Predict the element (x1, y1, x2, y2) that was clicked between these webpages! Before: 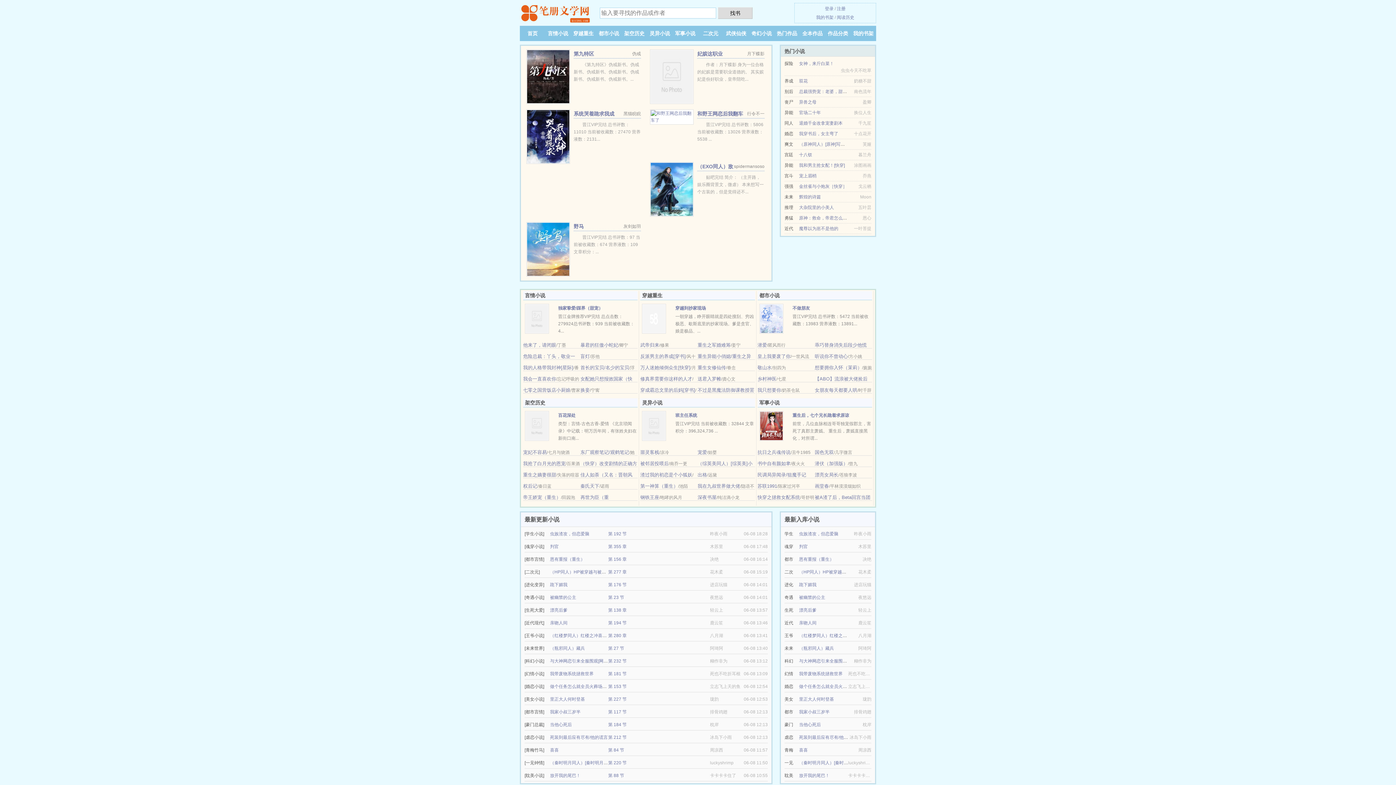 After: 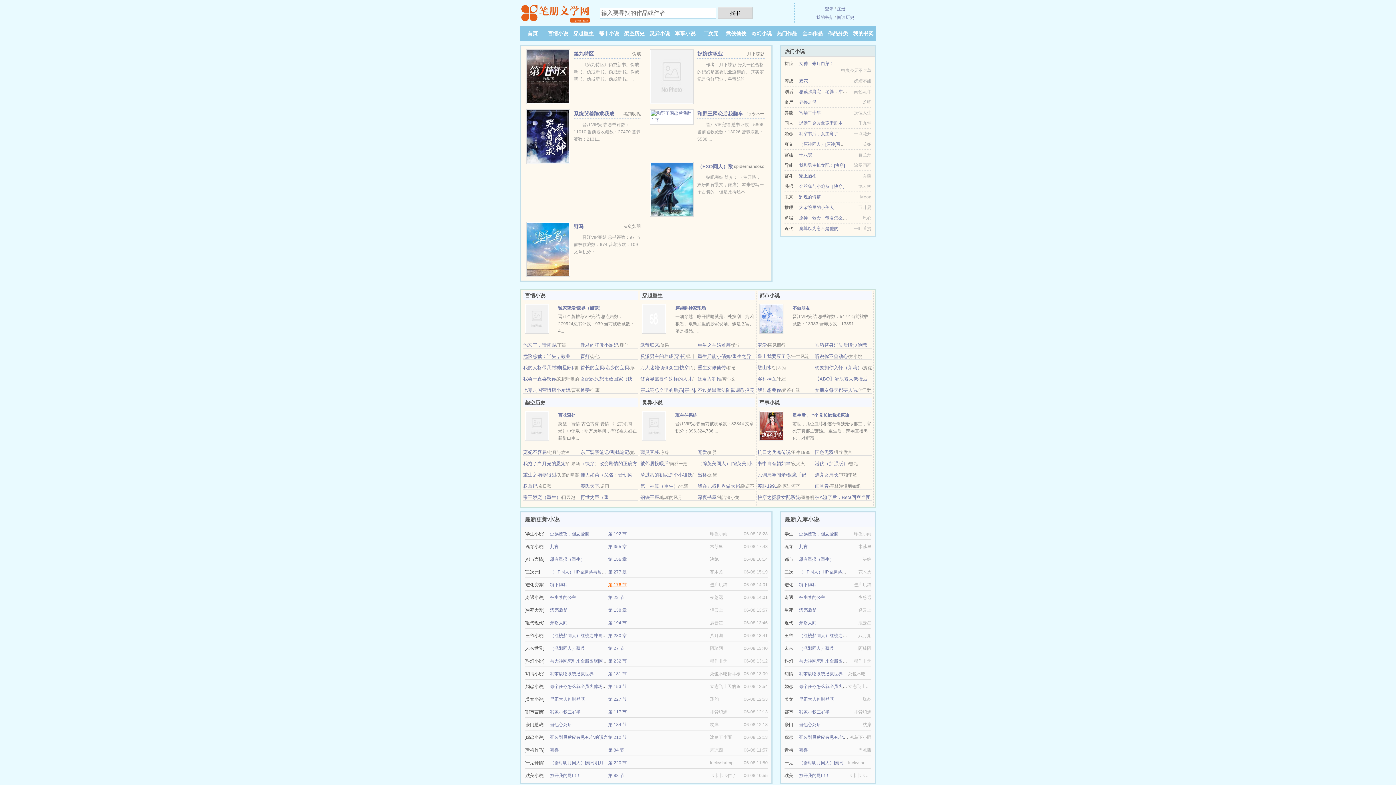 Action: bbox: (608, 582, 626, 587) label: 第 176 节